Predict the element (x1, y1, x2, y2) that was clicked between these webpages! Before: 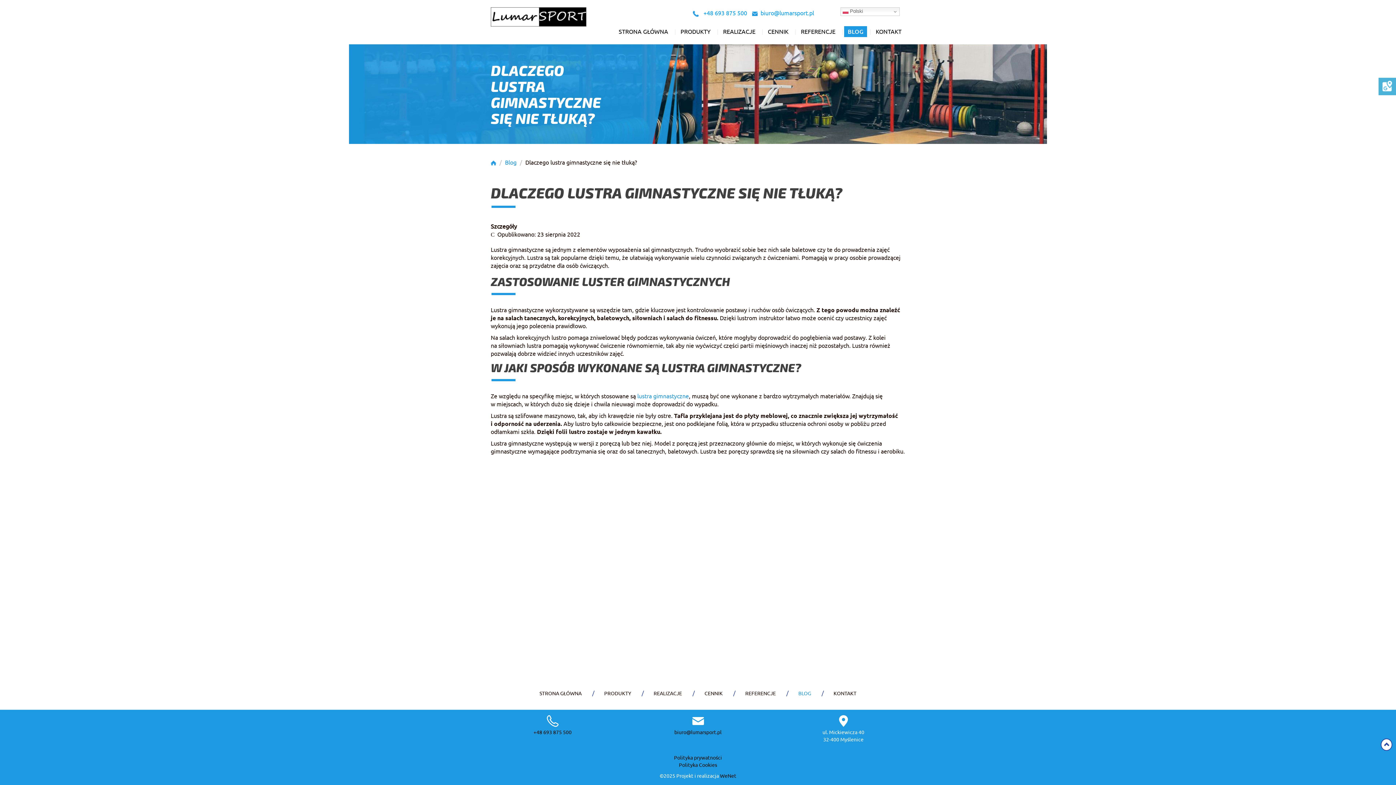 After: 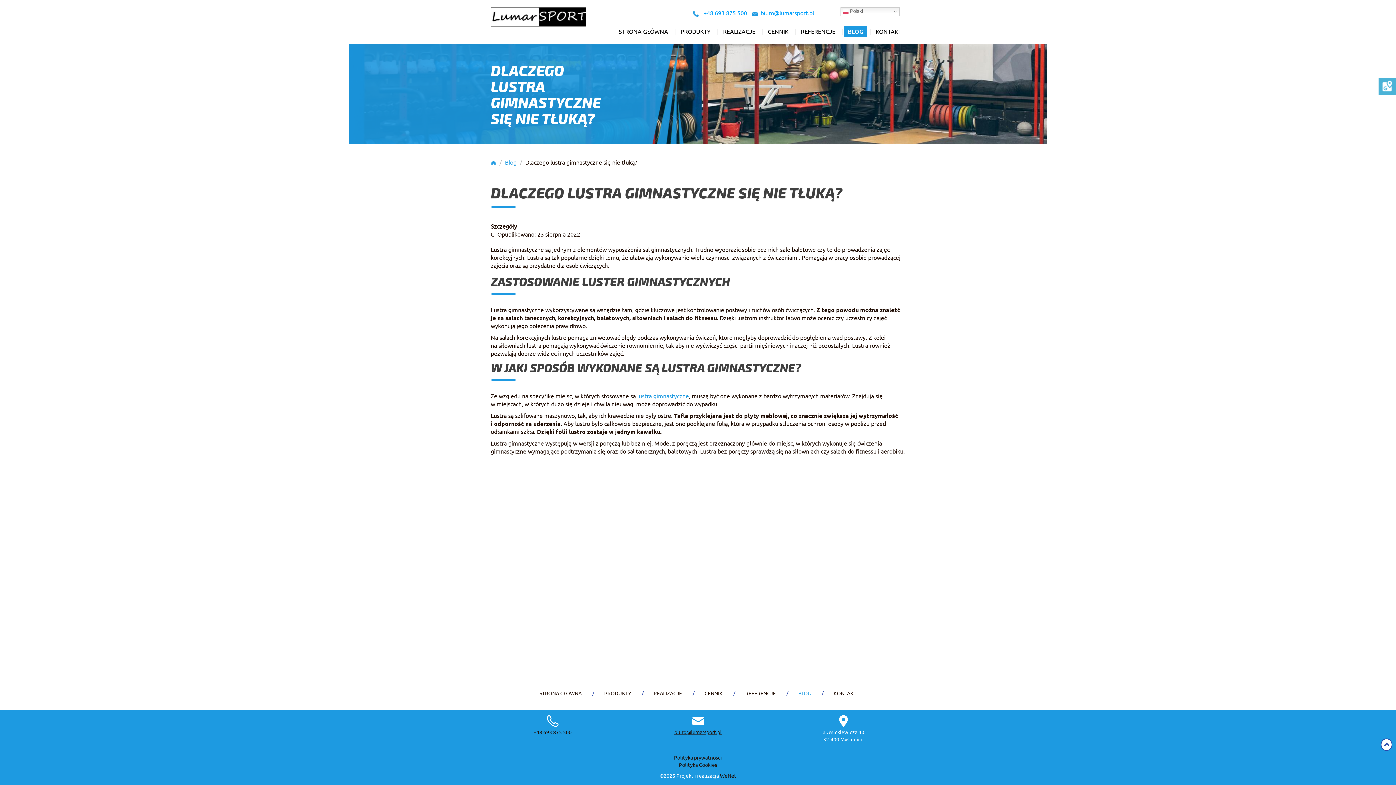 Action: label: biuro@lumarsport.pl bbox: (674, 729, 721, 735)